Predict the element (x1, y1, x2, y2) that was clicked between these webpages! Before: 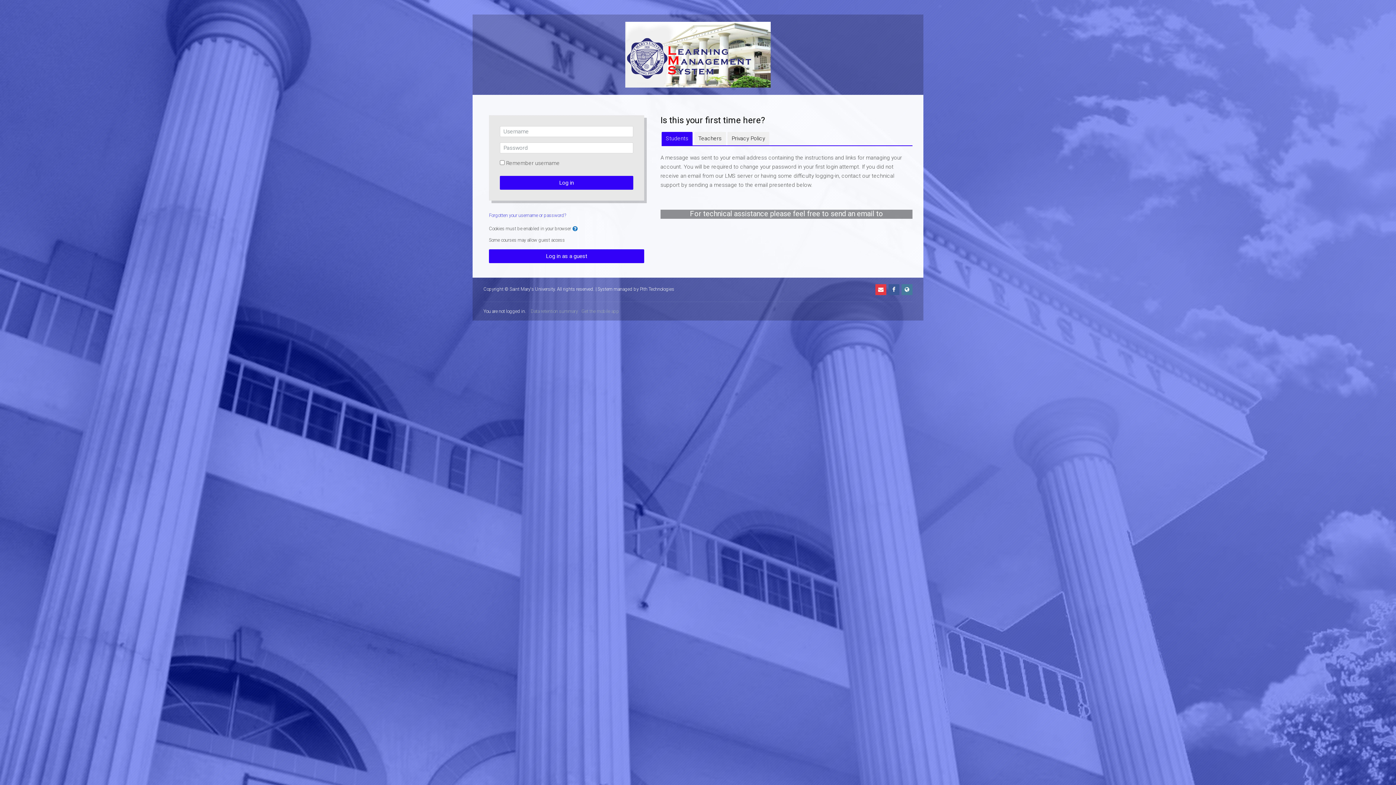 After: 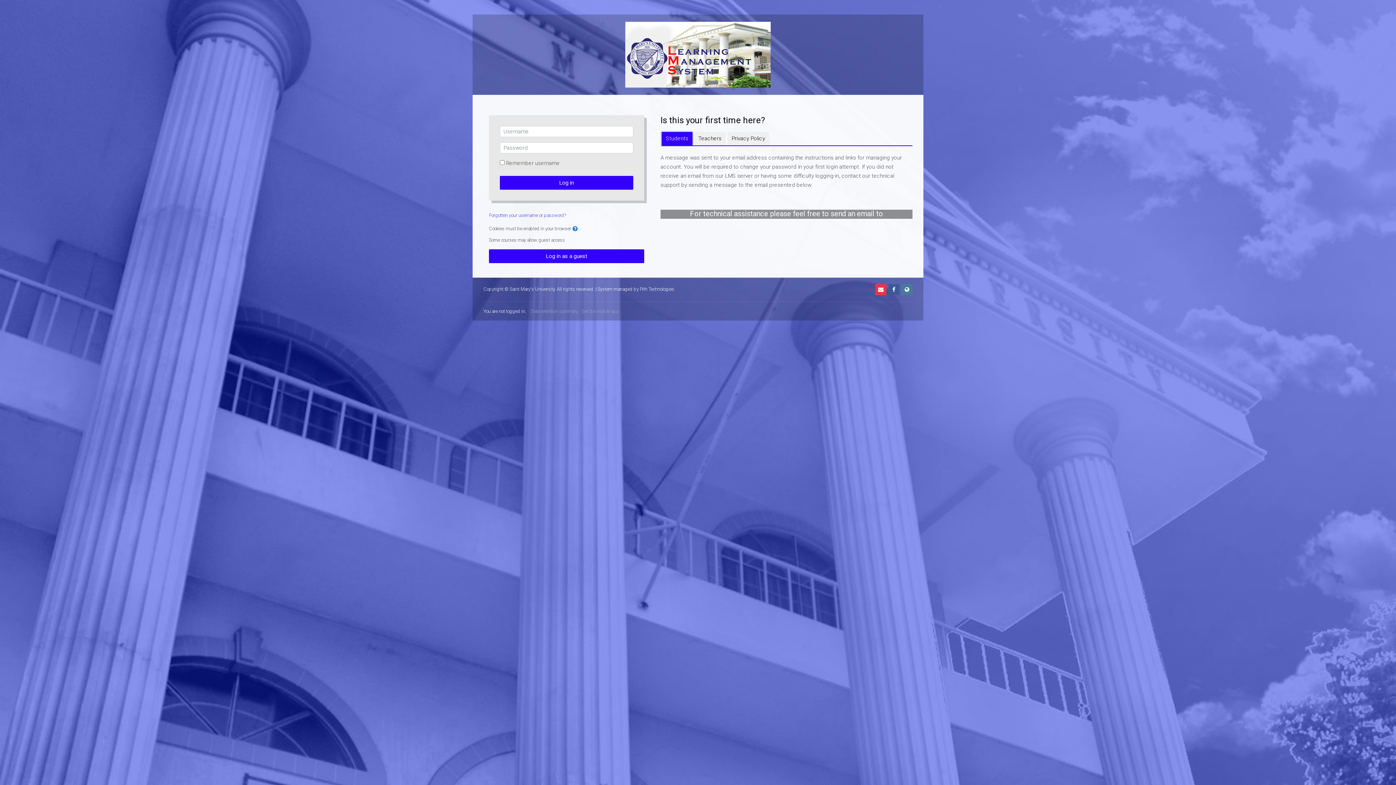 Action: label: Students bbox: (661, 131, 692, 145)